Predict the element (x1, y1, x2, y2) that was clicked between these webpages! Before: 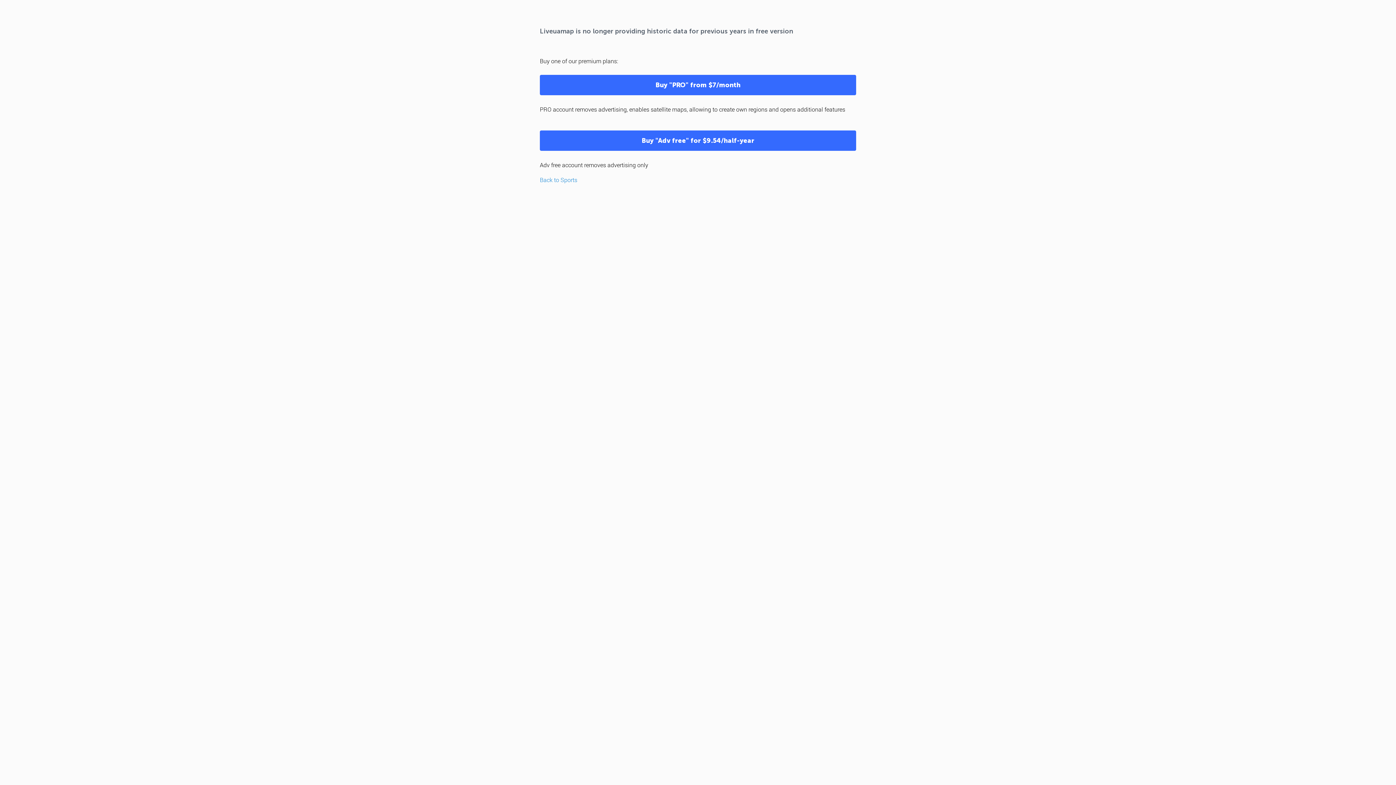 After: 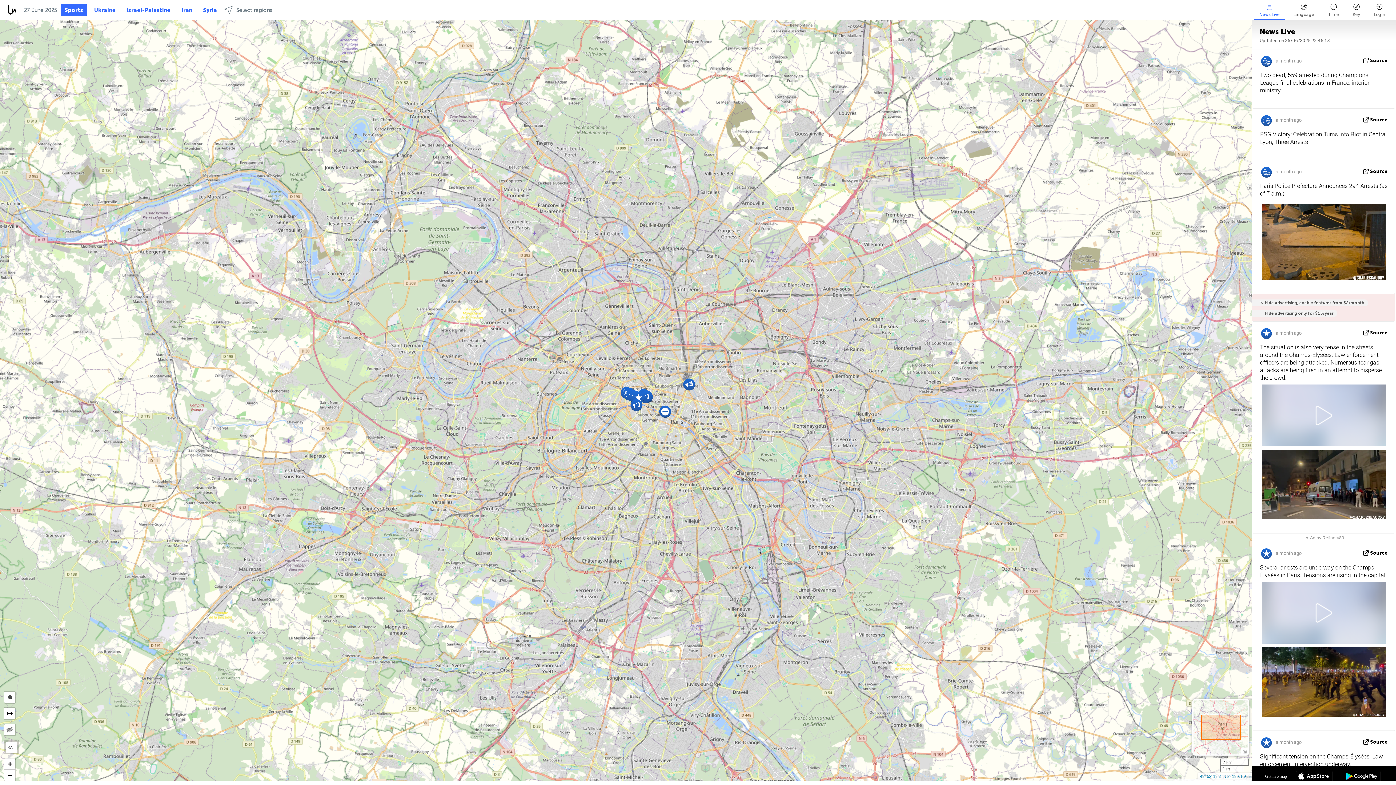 Action: bbox: (540, 176, 577, 183) label: Back to Sports